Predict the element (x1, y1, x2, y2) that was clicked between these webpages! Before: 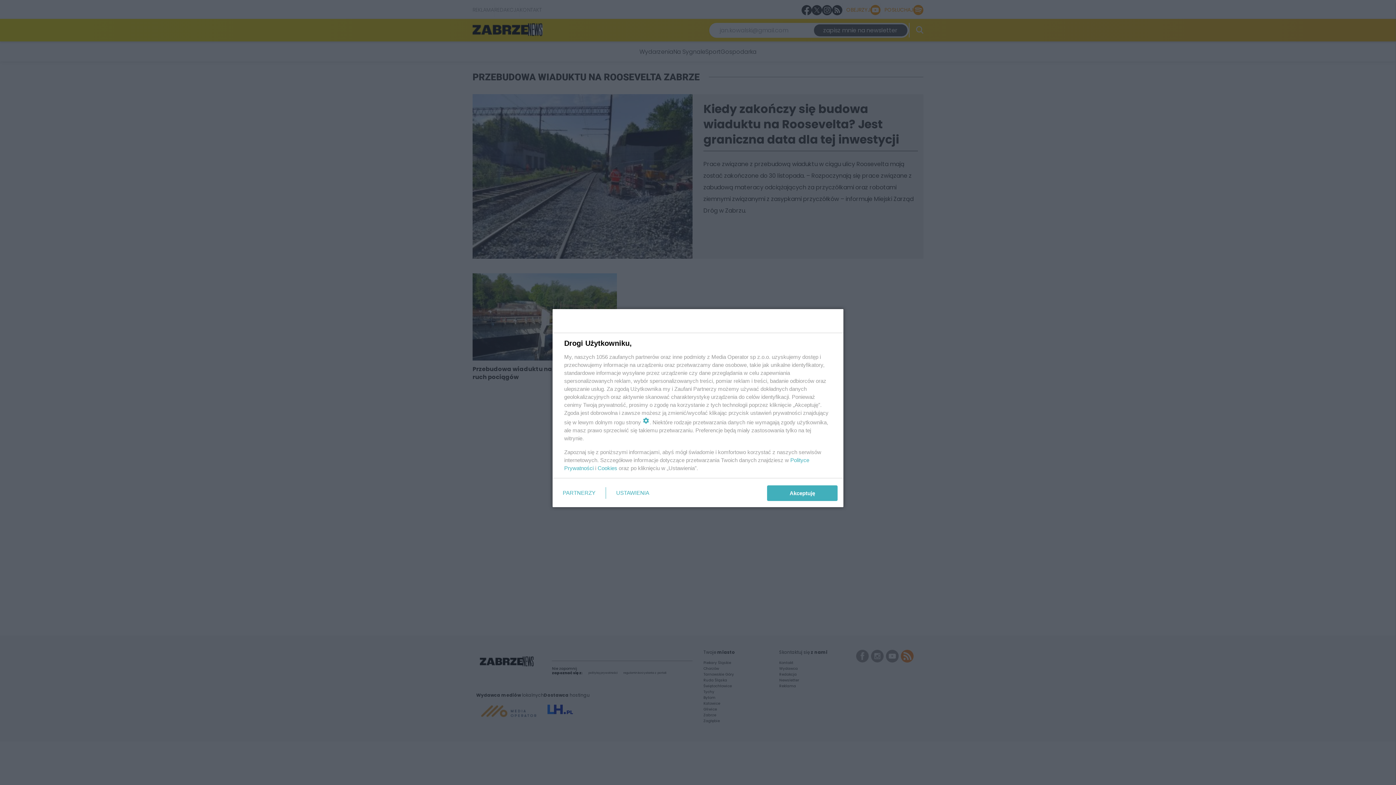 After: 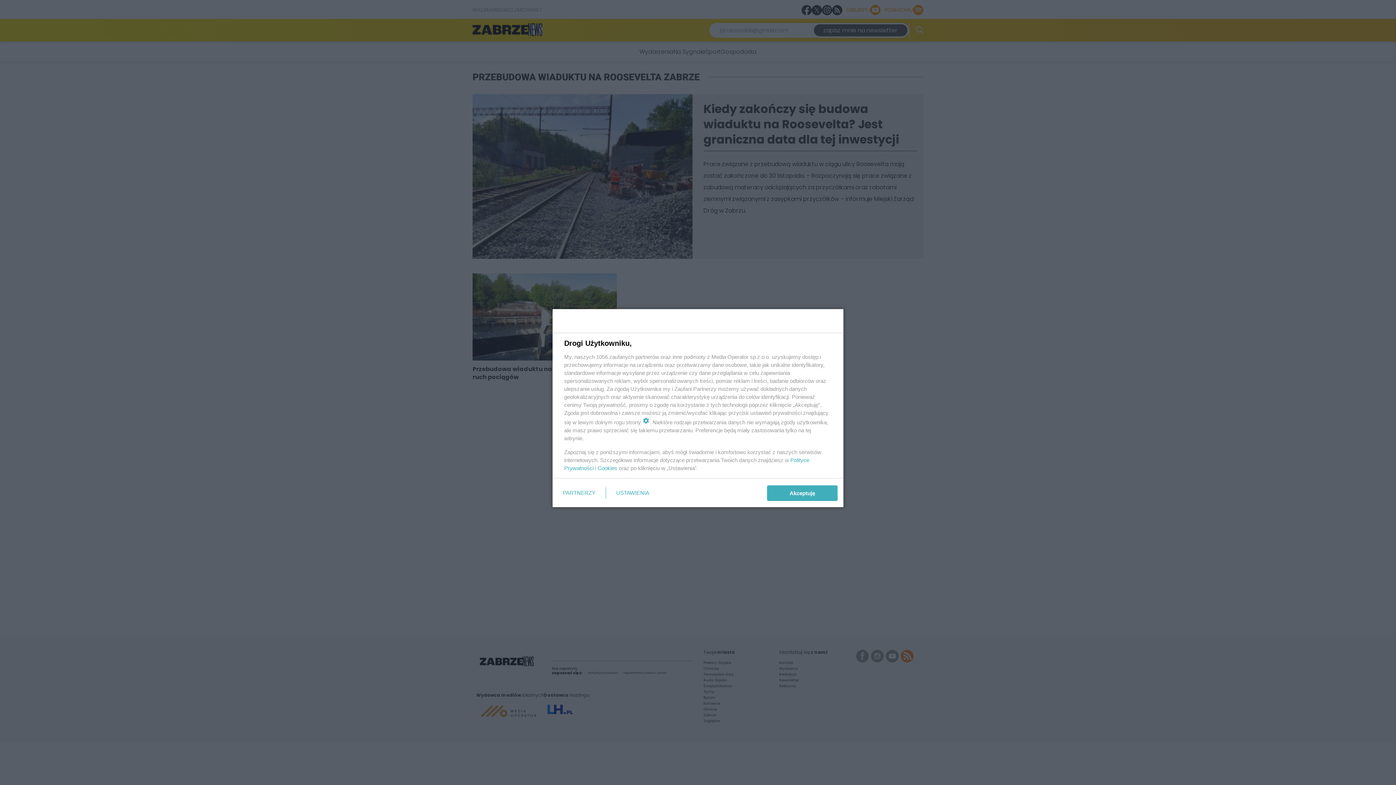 Action: label: Cookies bbox: (597, 465, 617, 471)